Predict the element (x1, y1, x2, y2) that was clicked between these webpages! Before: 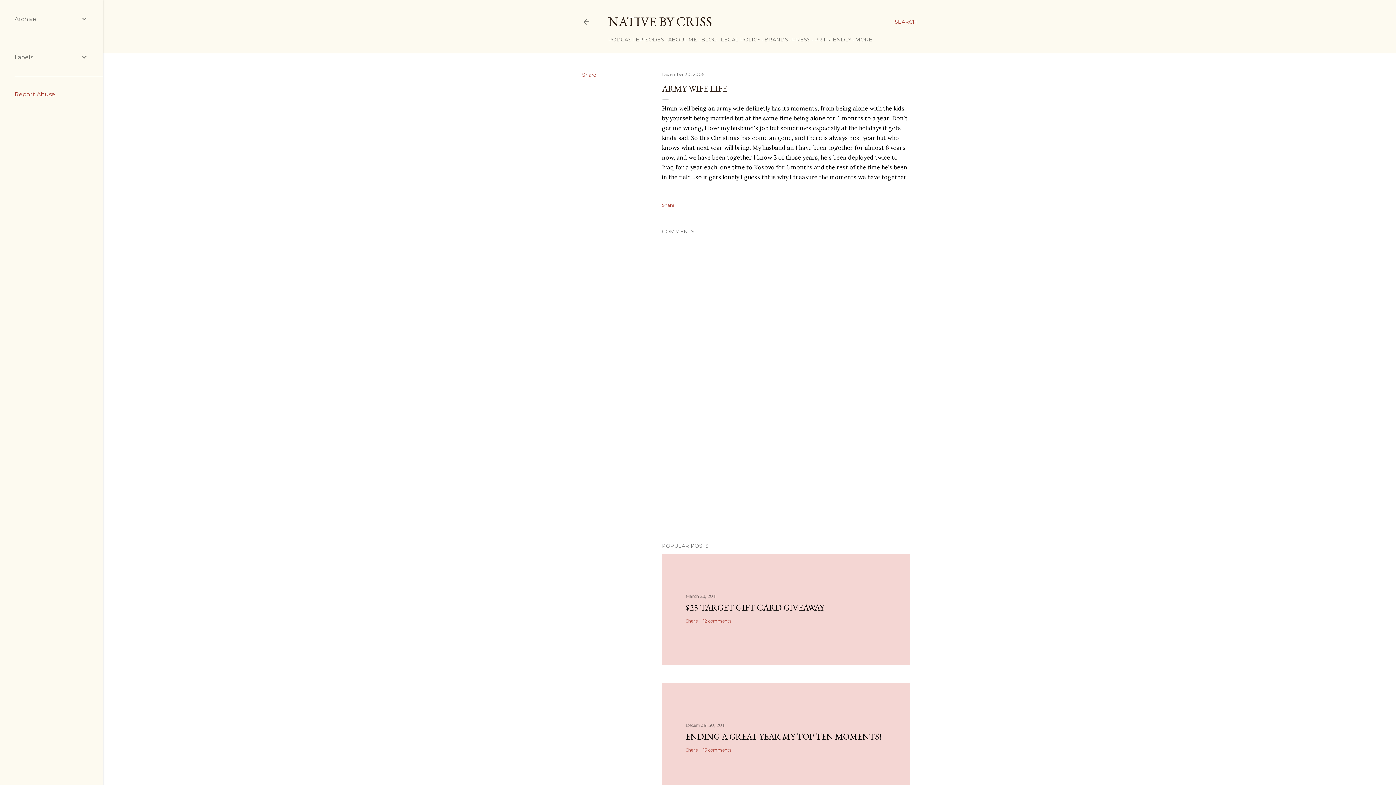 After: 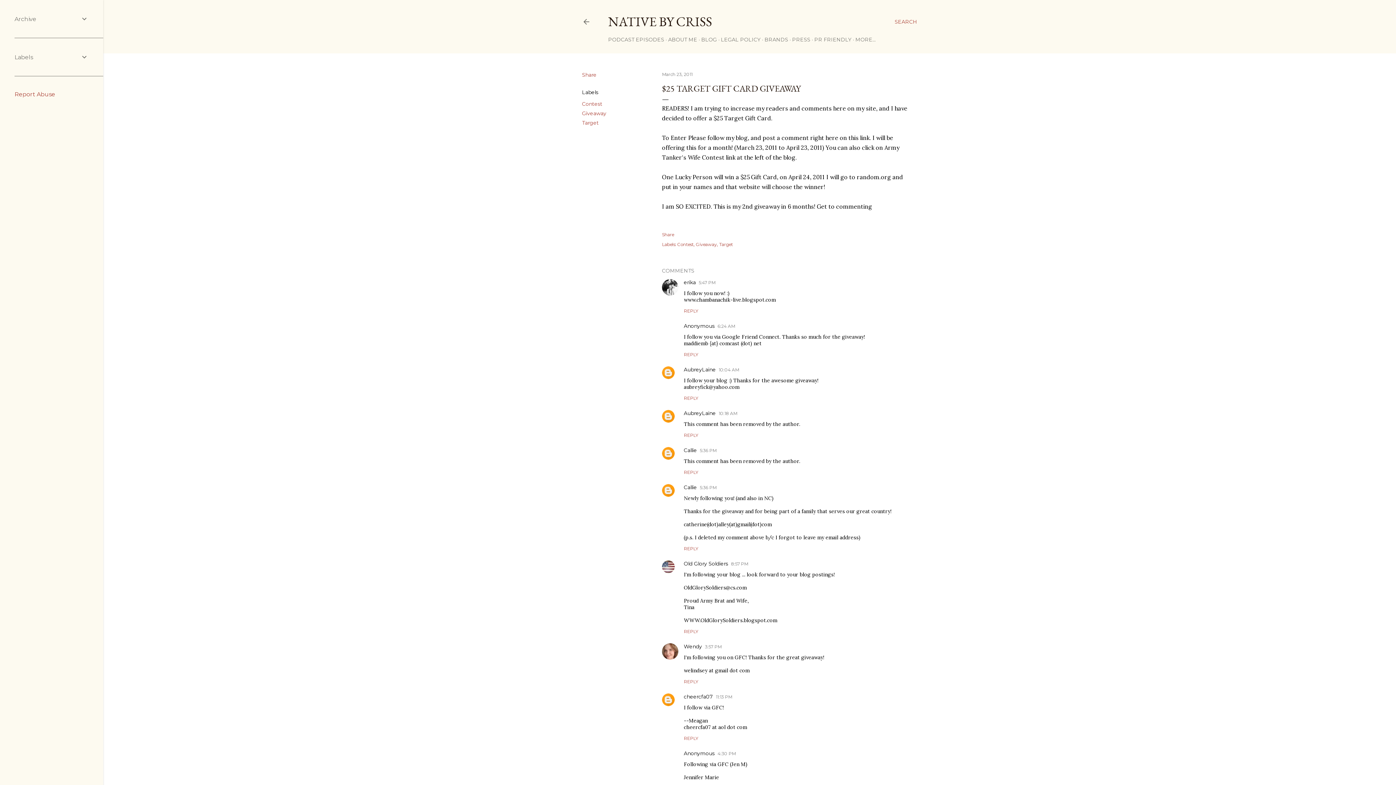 Action: label: $25 TARGET GIFT CARD GIVEAWAY bbox: (685, 602, 824, 613)